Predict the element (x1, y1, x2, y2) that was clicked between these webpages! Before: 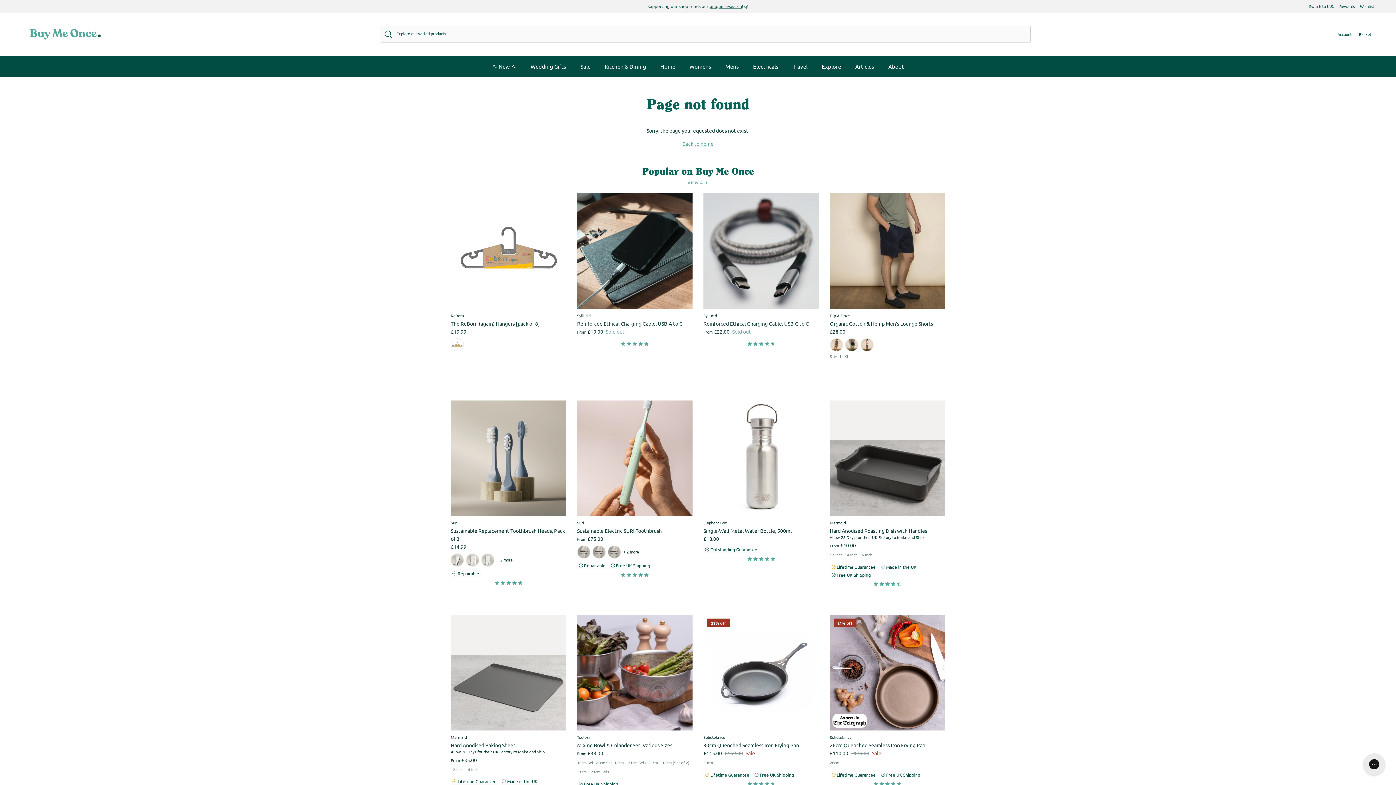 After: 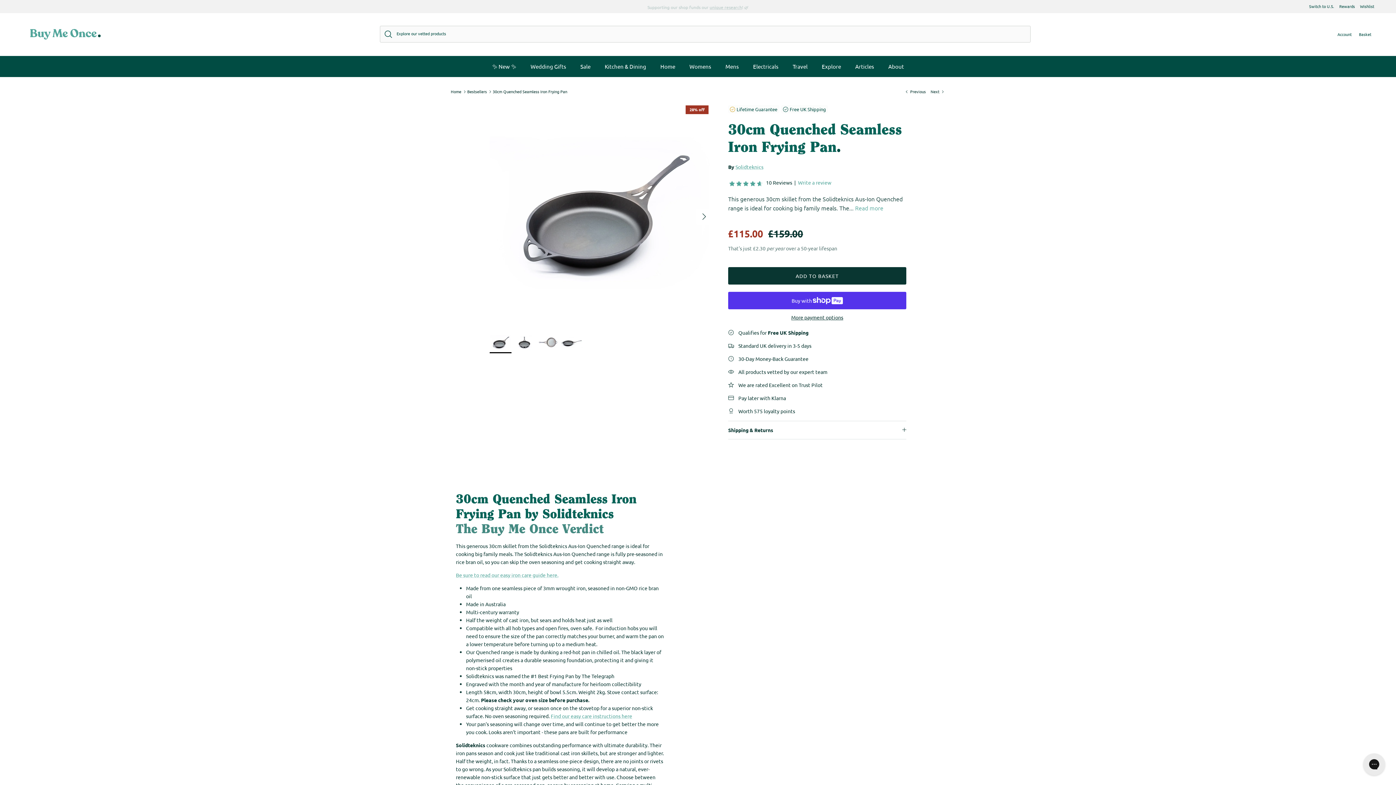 Action: bbox: (703, 615, 819, 730) label: 28% off